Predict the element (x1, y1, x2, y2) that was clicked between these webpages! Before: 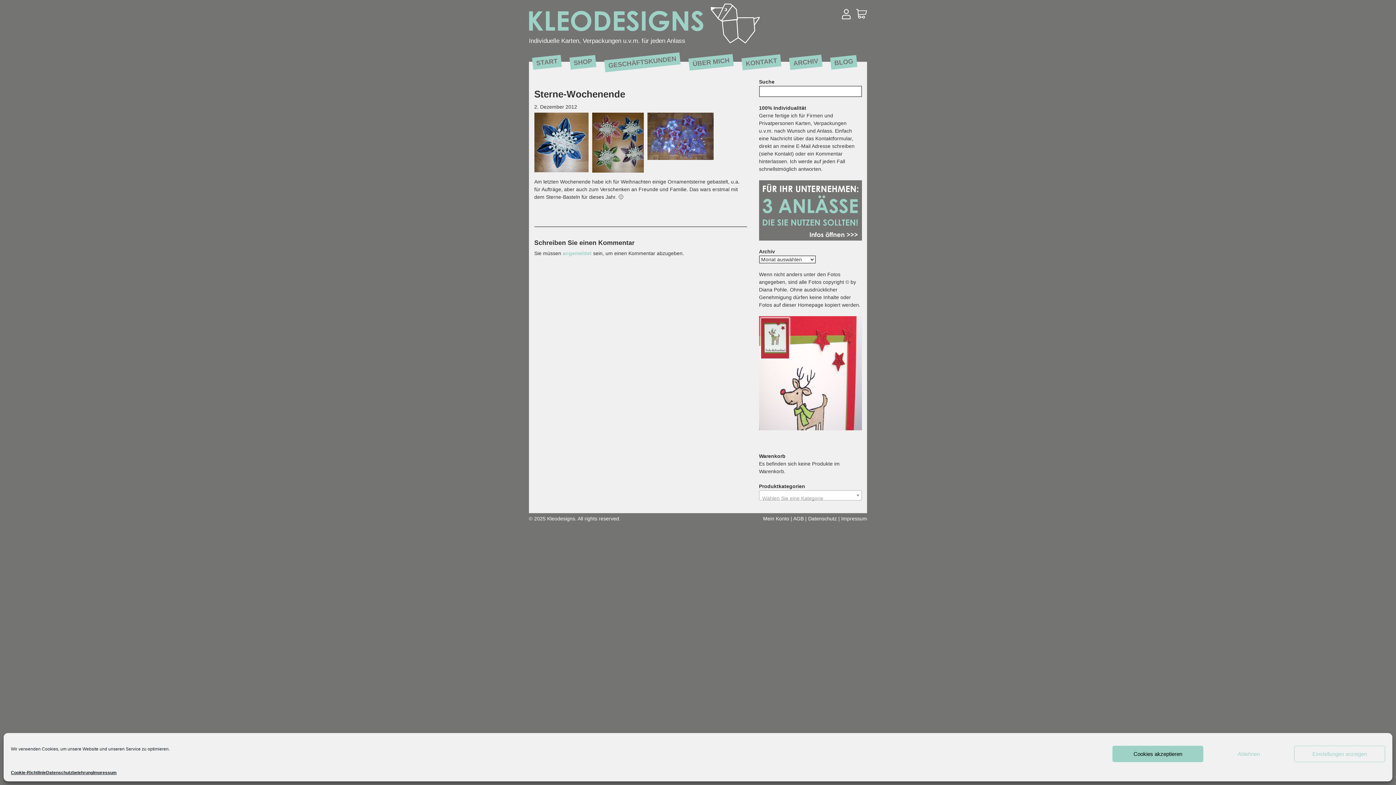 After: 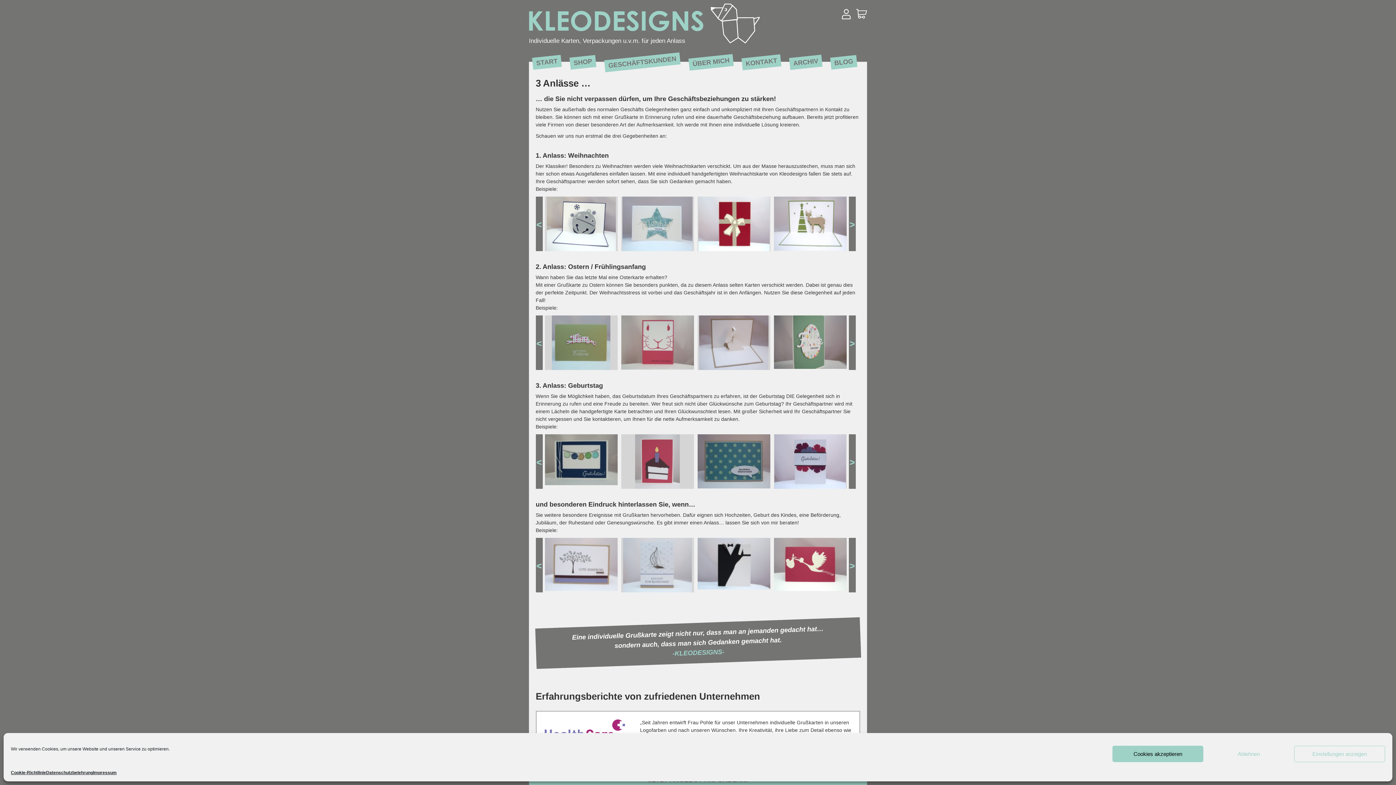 Action: label: GESCHÄFTSKUNDEN bbox: (604, 52, 680, 72)